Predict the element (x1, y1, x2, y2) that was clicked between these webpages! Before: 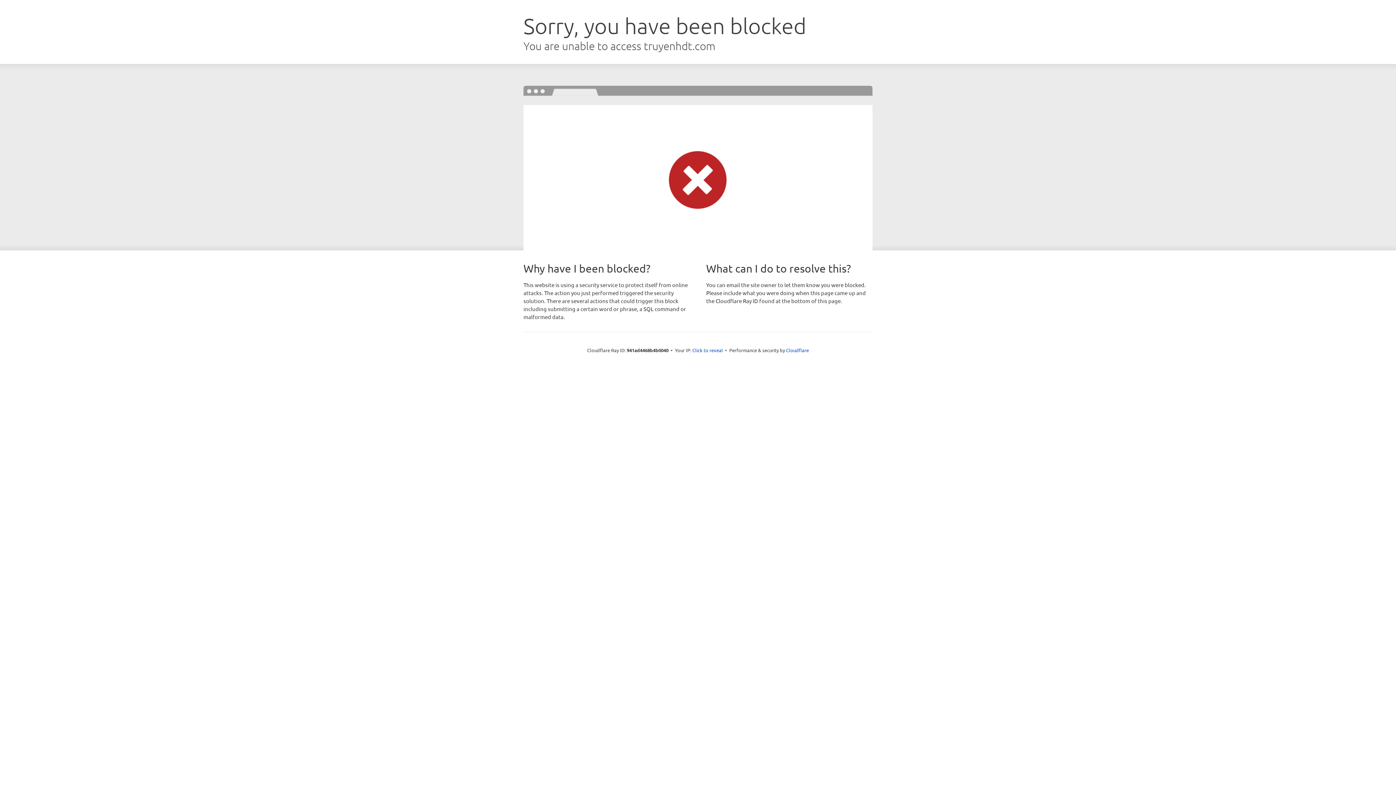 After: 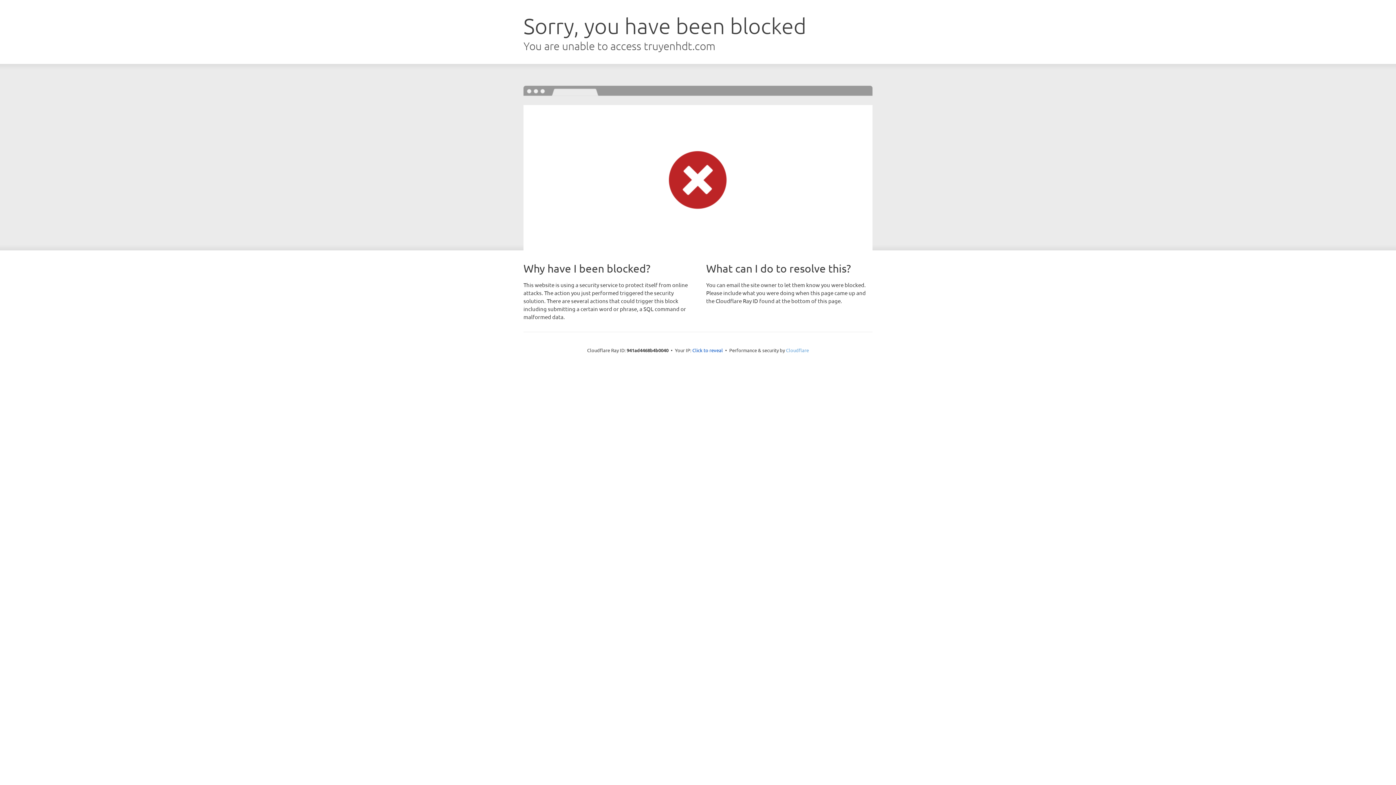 Action: label: Cloudflare bbox: (786, 347, 809, 353)